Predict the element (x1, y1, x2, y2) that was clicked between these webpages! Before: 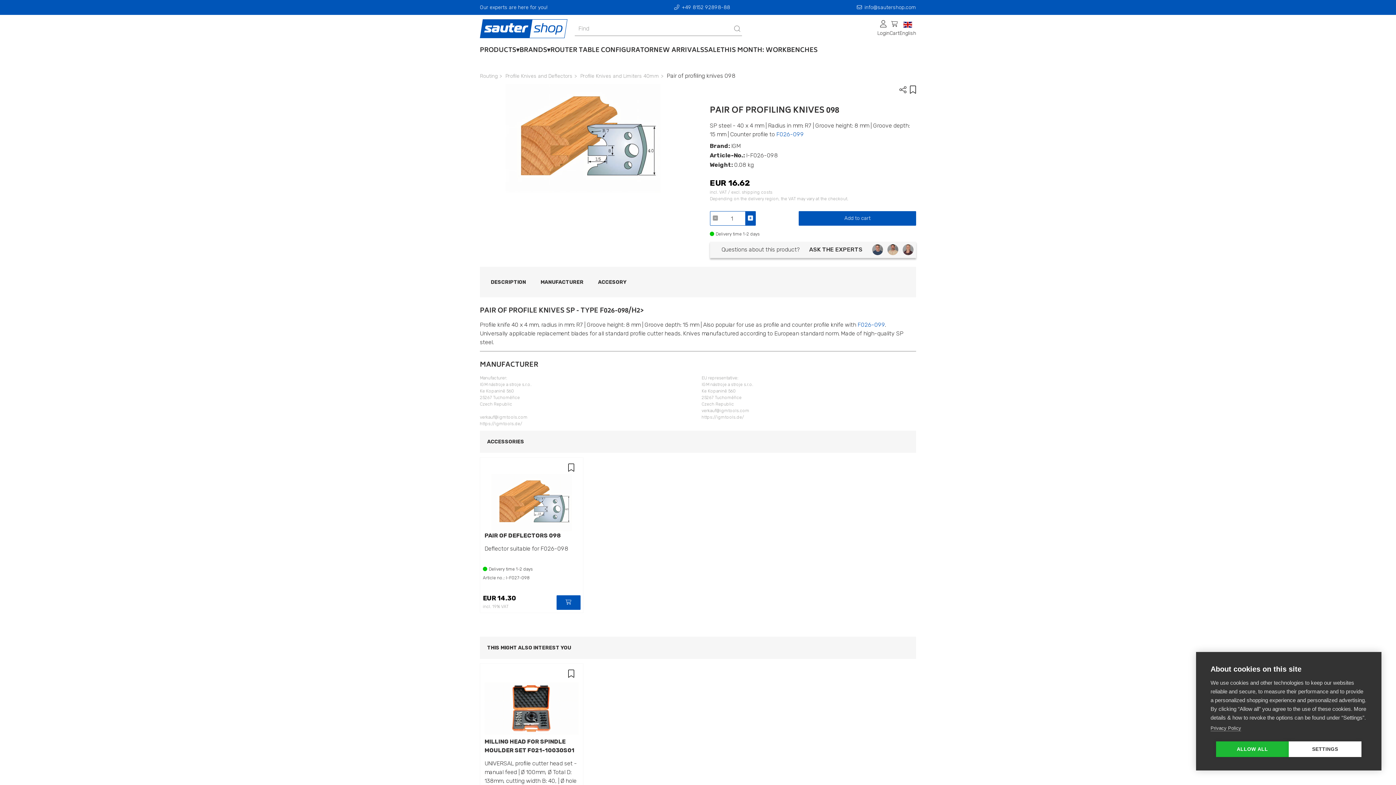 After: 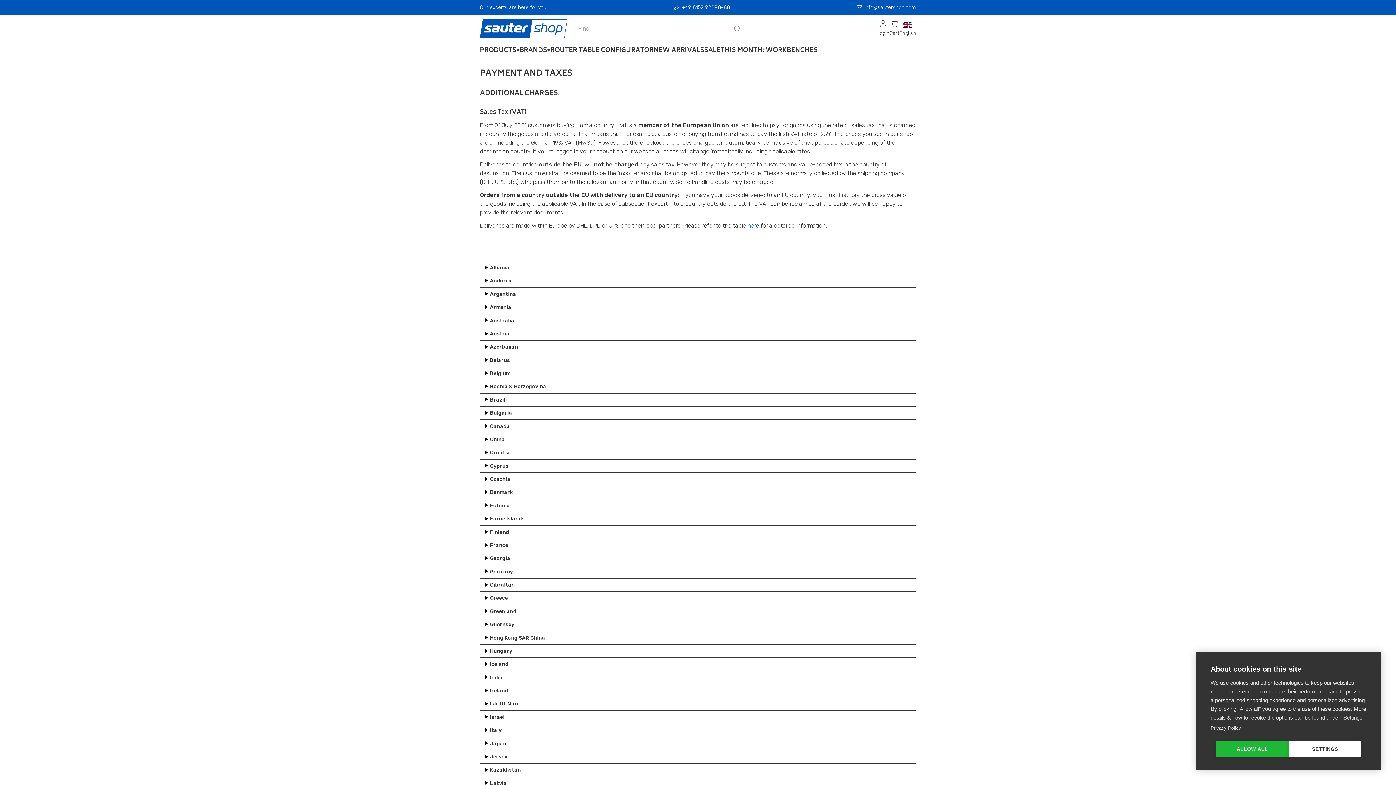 Action: label: VAT bbox: (788, 196, 796, 201)